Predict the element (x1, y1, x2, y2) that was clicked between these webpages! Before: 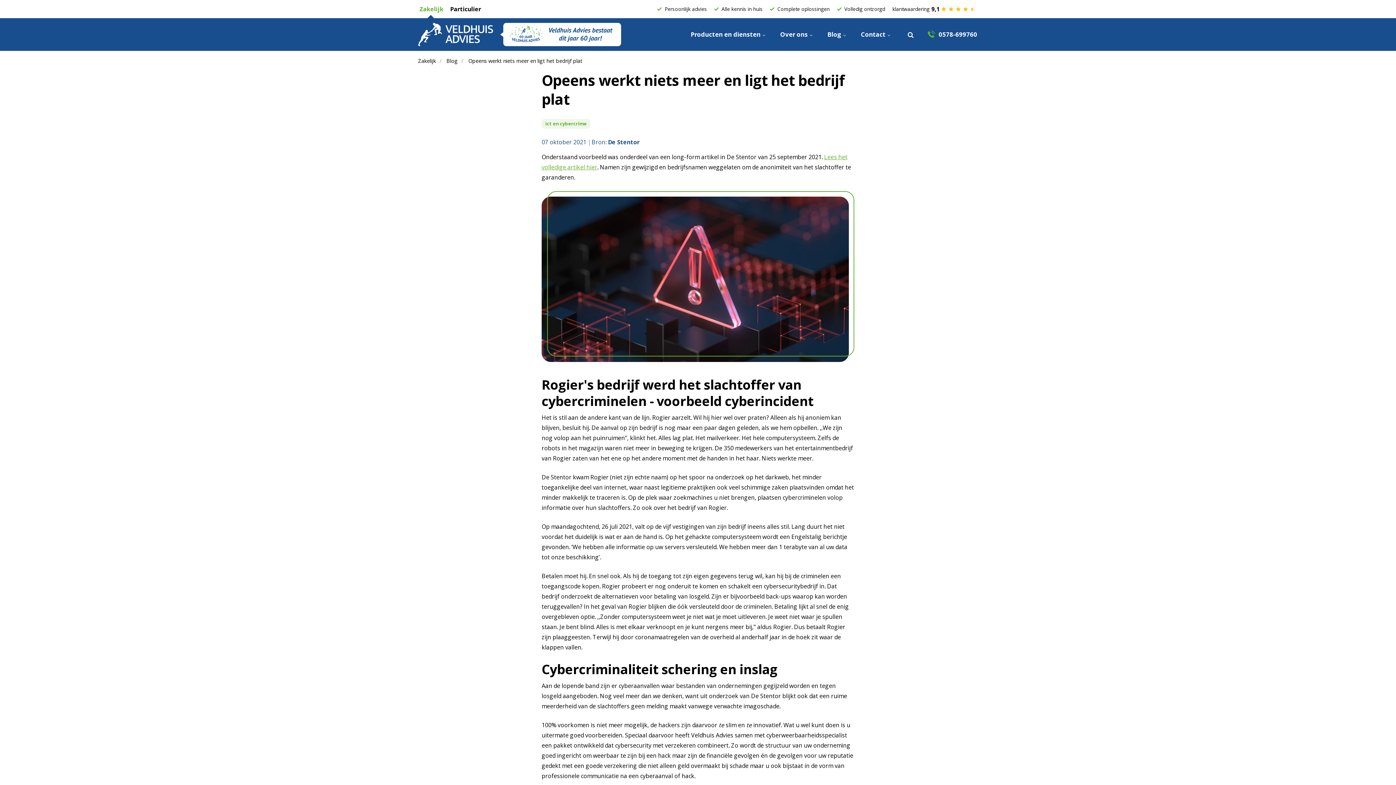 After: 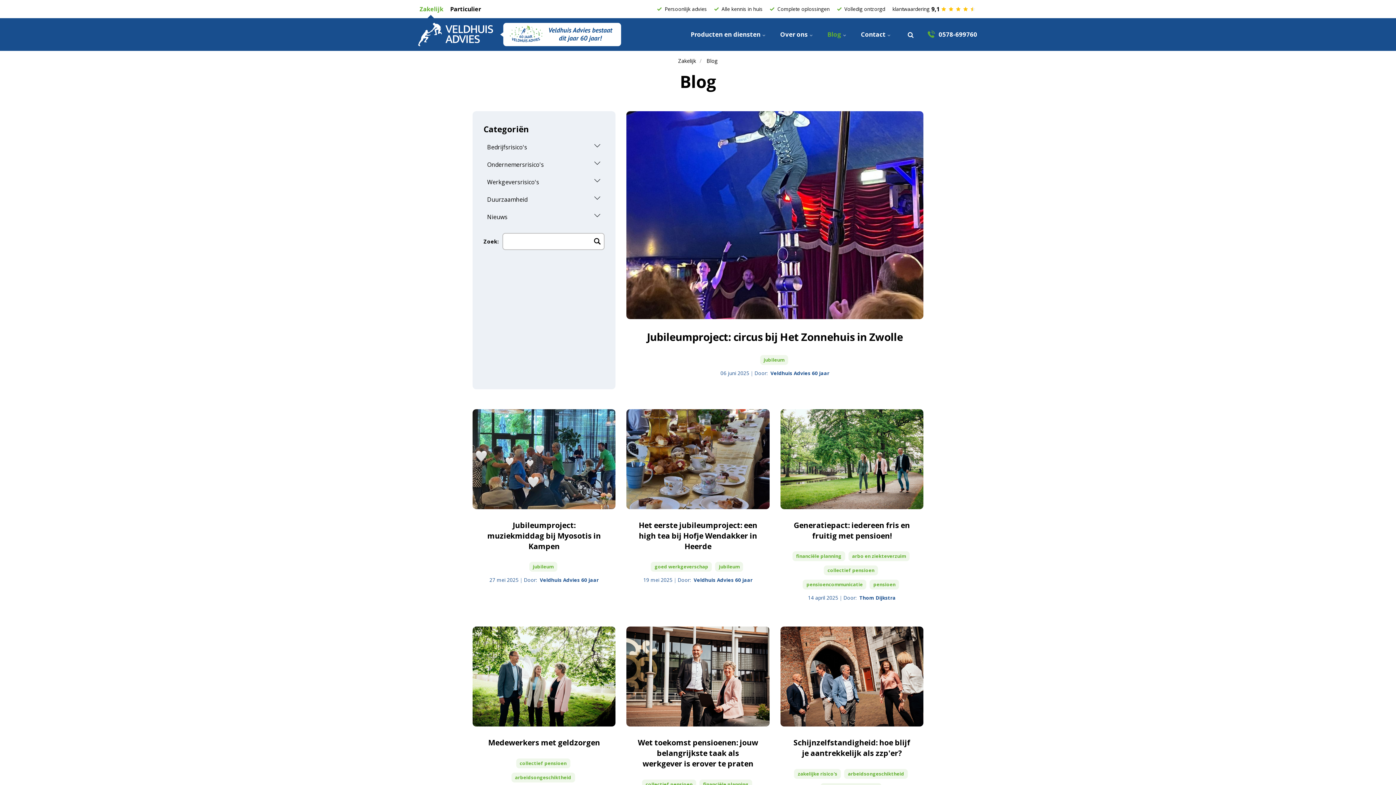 Action: label: Blog  bbox: (820, 18, 853, 50)